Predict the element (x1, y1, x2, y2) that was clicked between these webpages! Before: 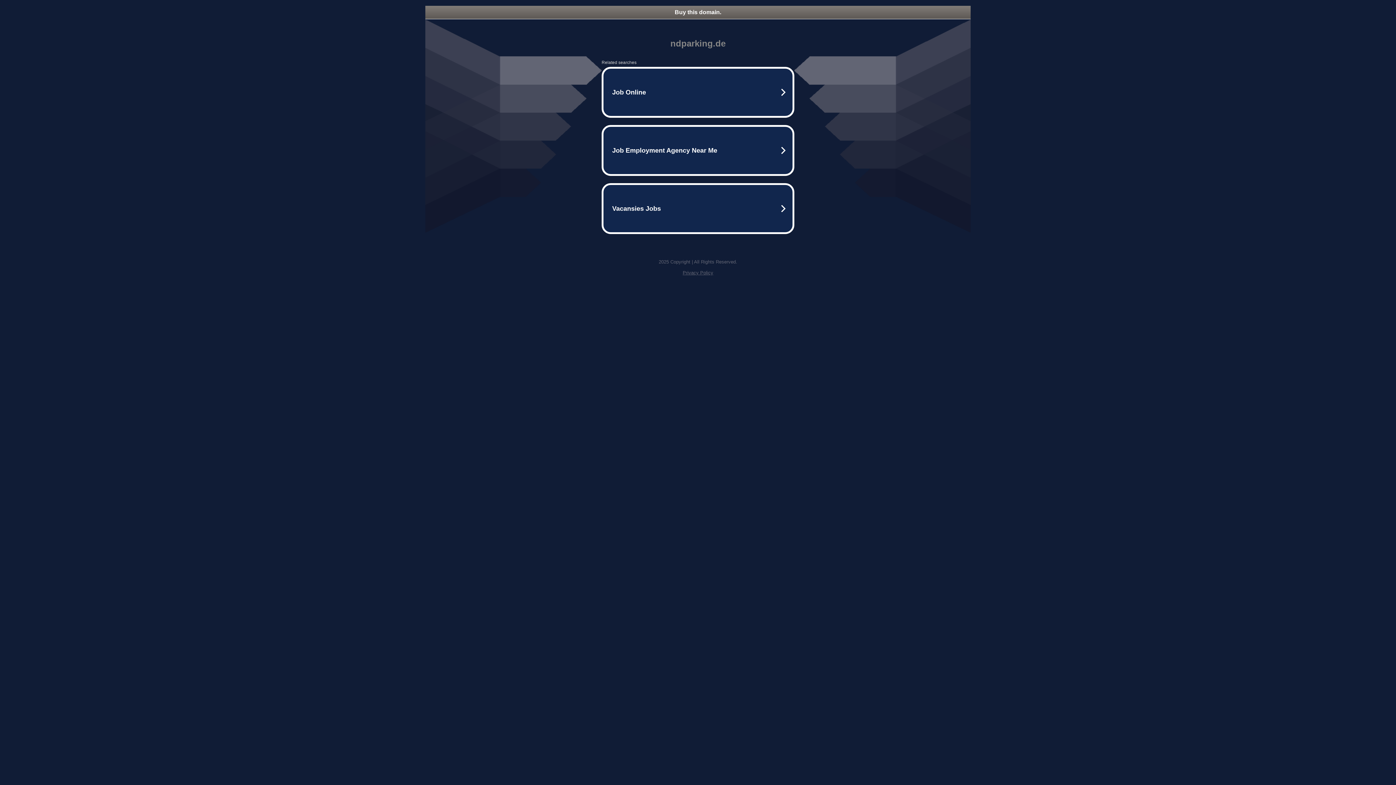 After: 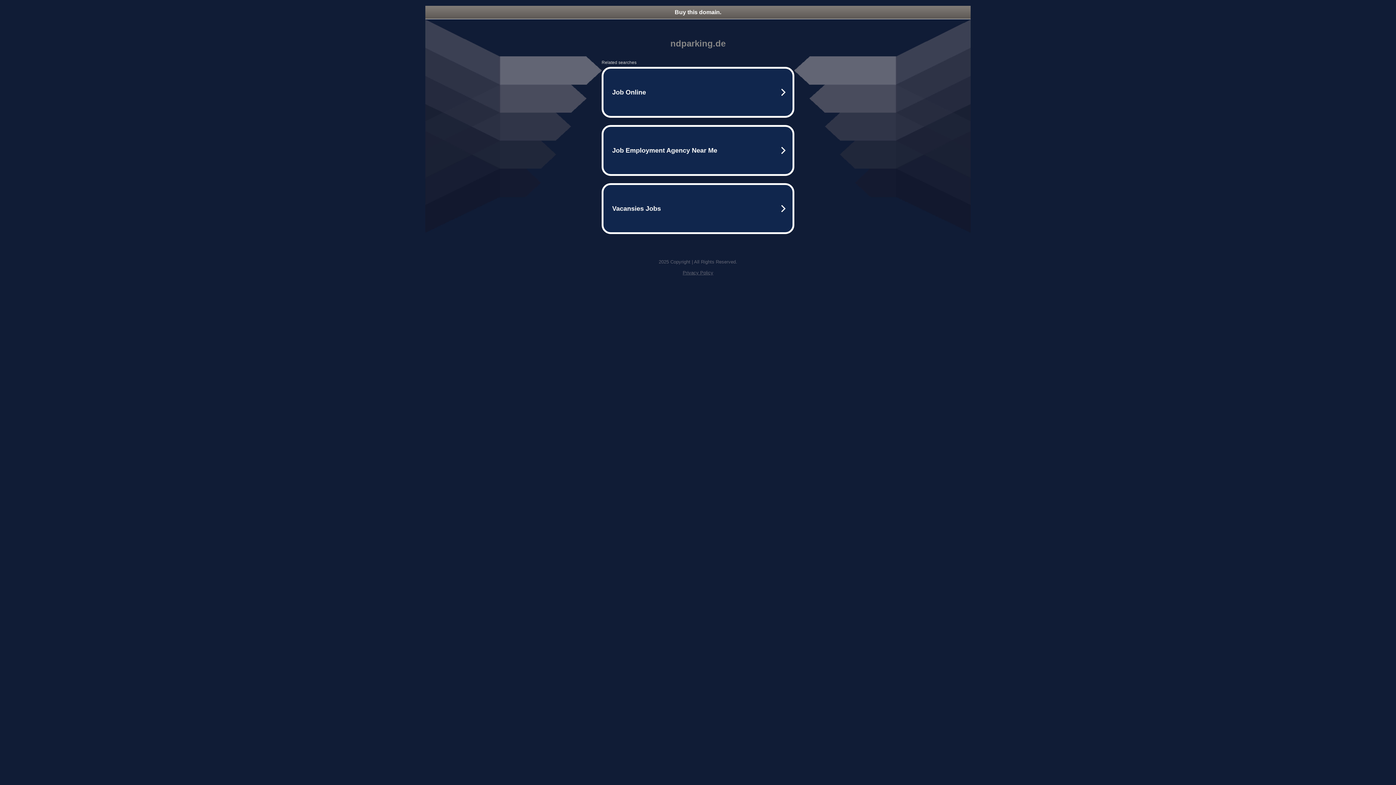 Action: label: Buy this domain. bbox: (425, 5, 970, 18)